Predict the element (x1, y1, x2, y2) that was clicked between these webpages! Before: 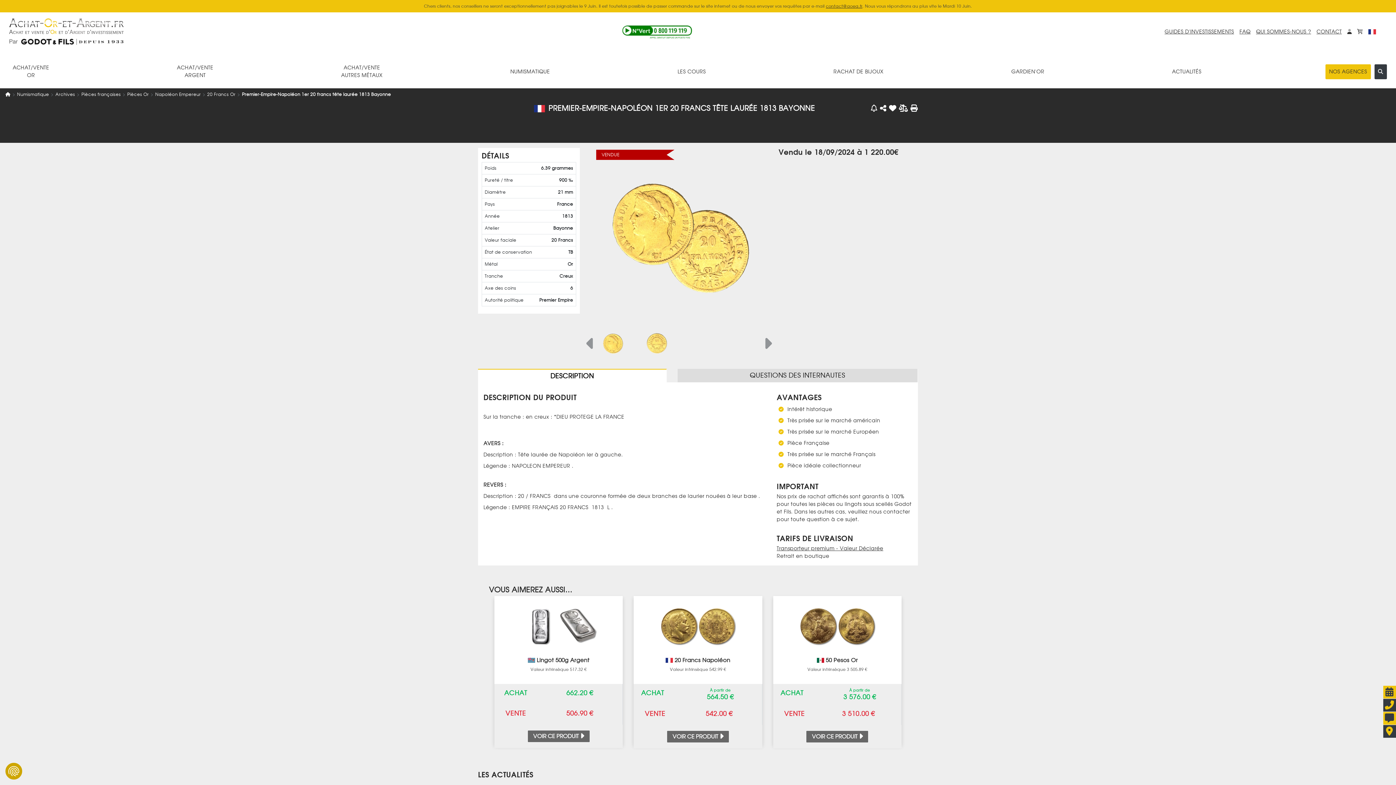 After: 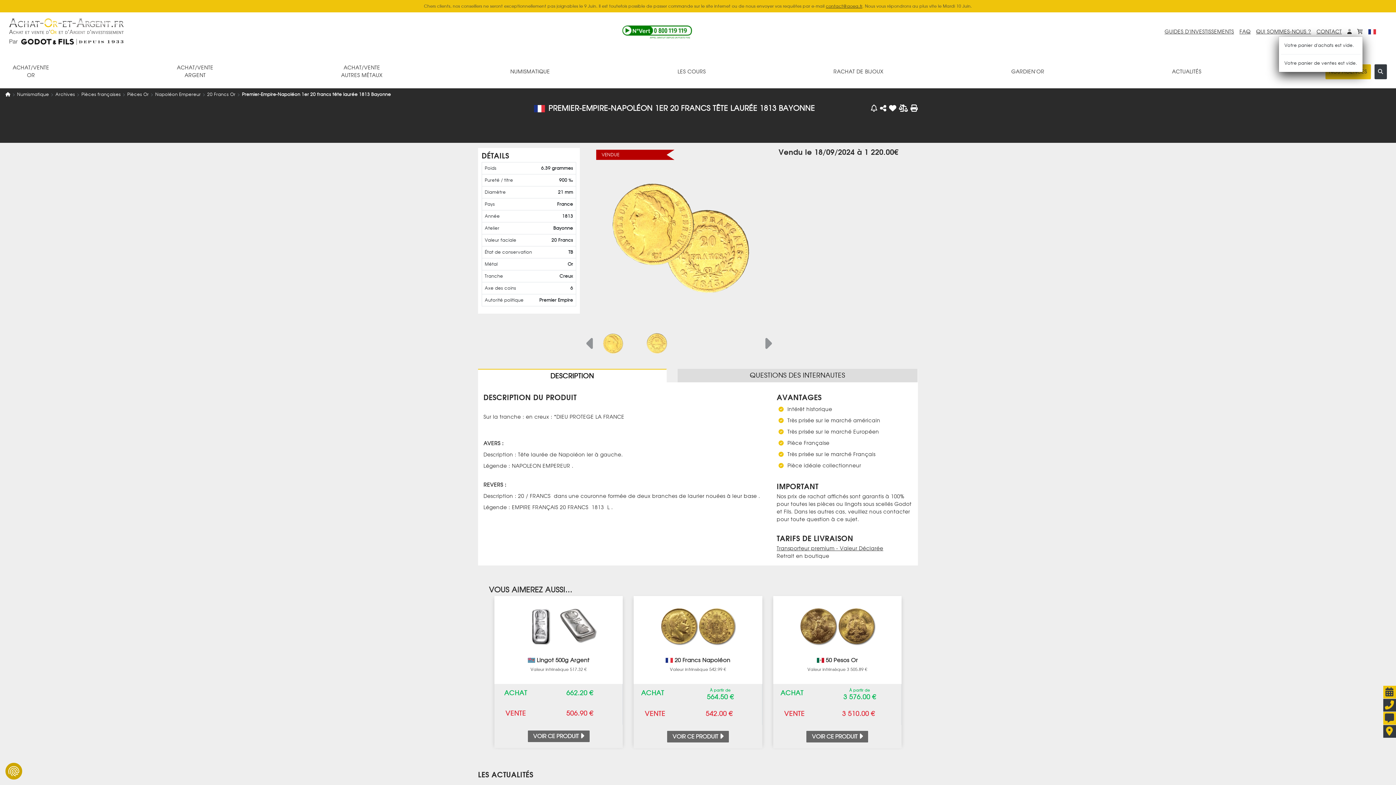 Action: label: mon<br>panier bbox: (1357, 28, 1363, 35)